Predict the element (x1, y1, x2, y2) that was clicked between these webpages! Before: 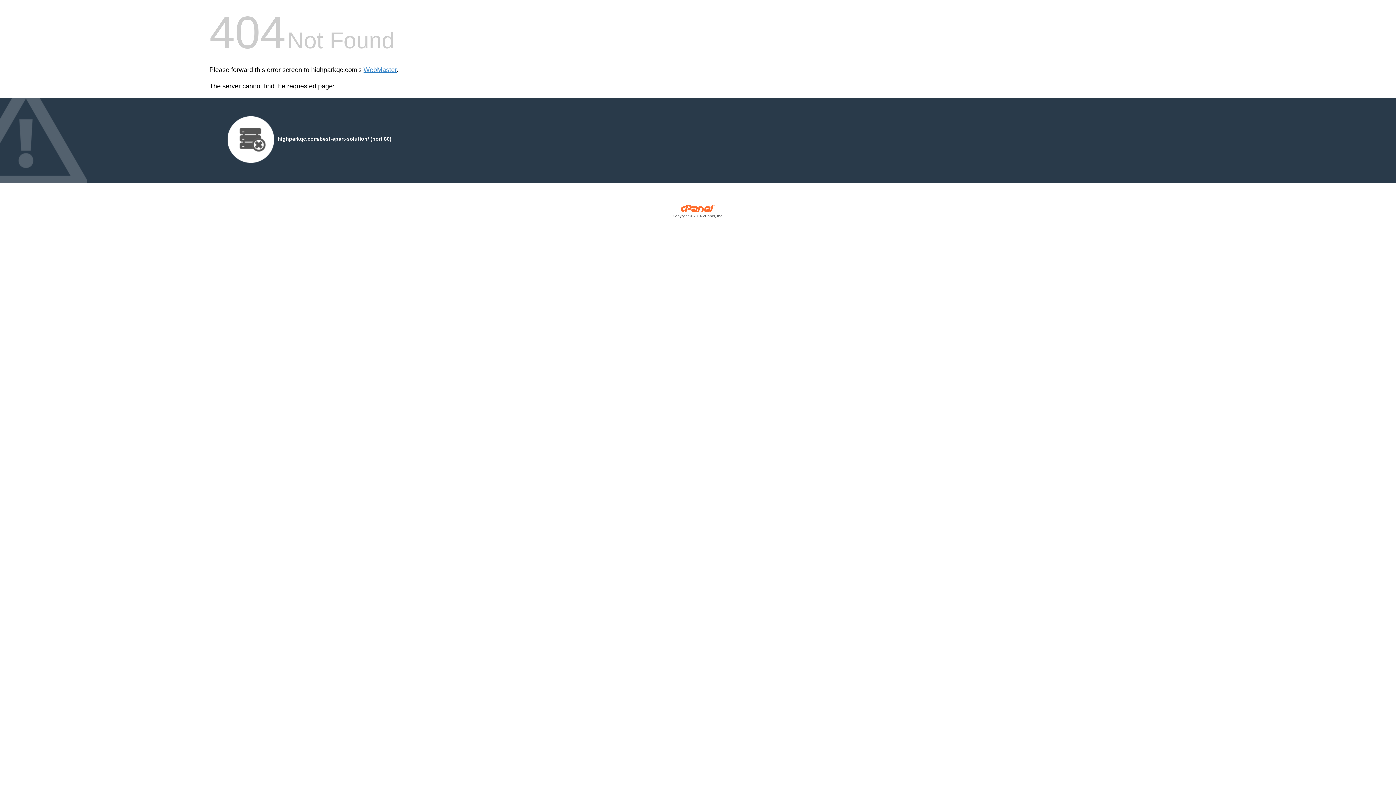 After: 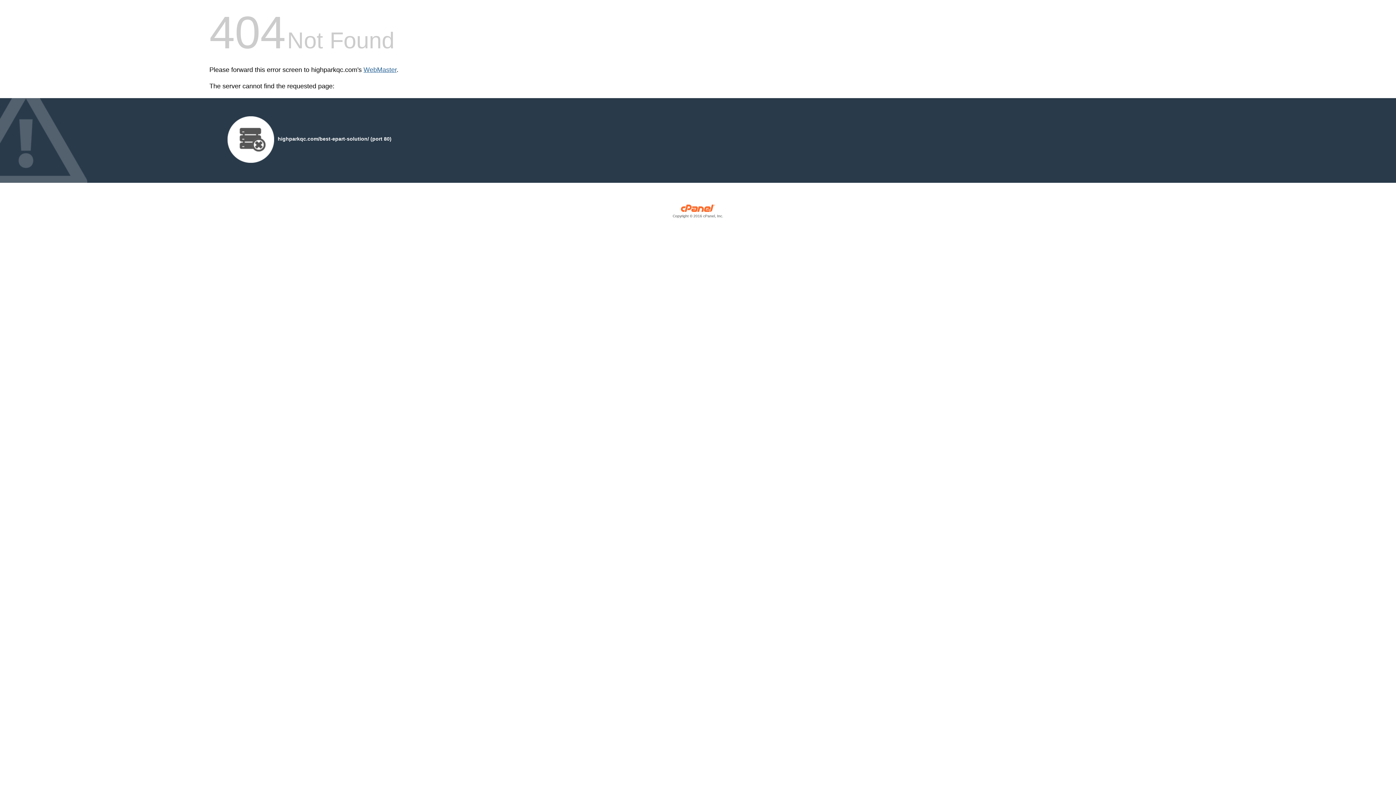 Action: bbox: (363, 66, 396, 73) label: WebMaster